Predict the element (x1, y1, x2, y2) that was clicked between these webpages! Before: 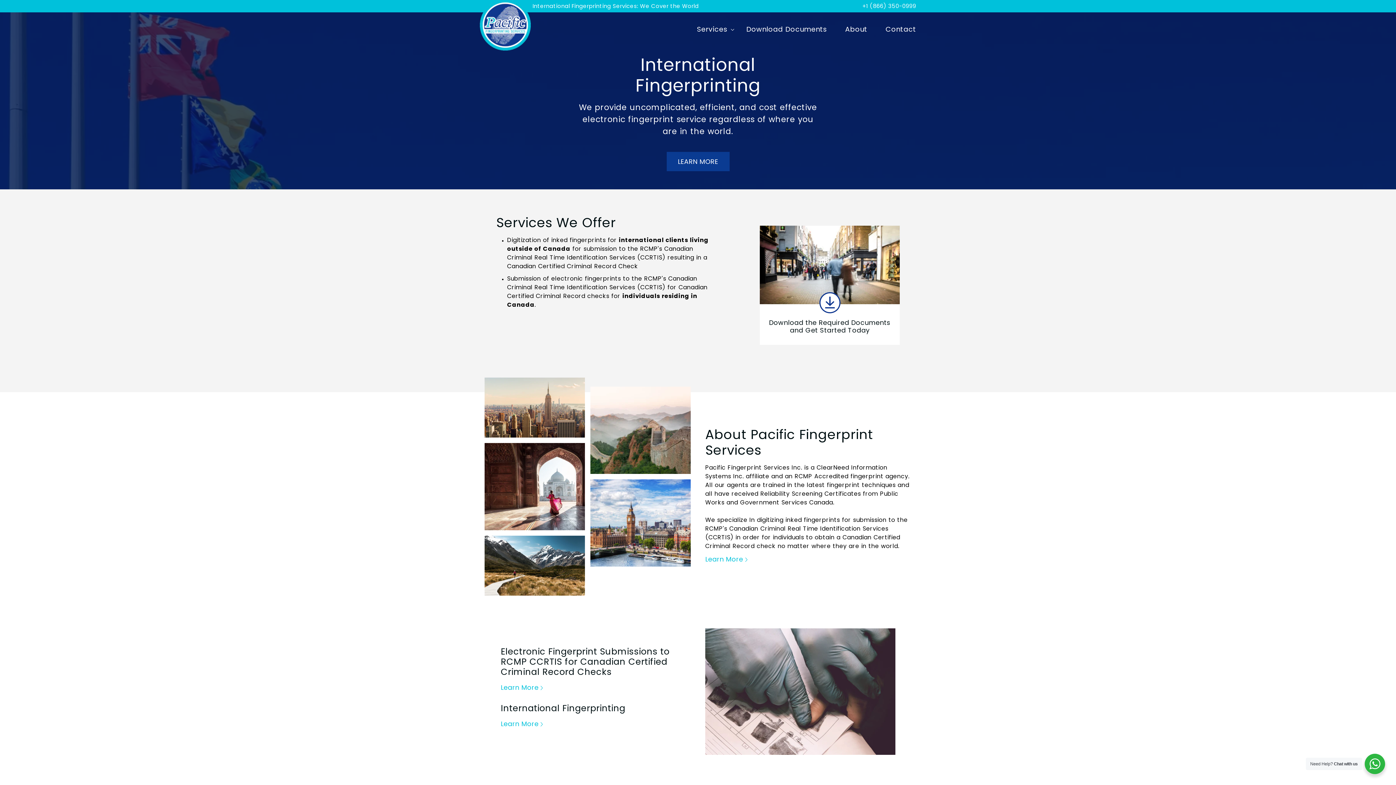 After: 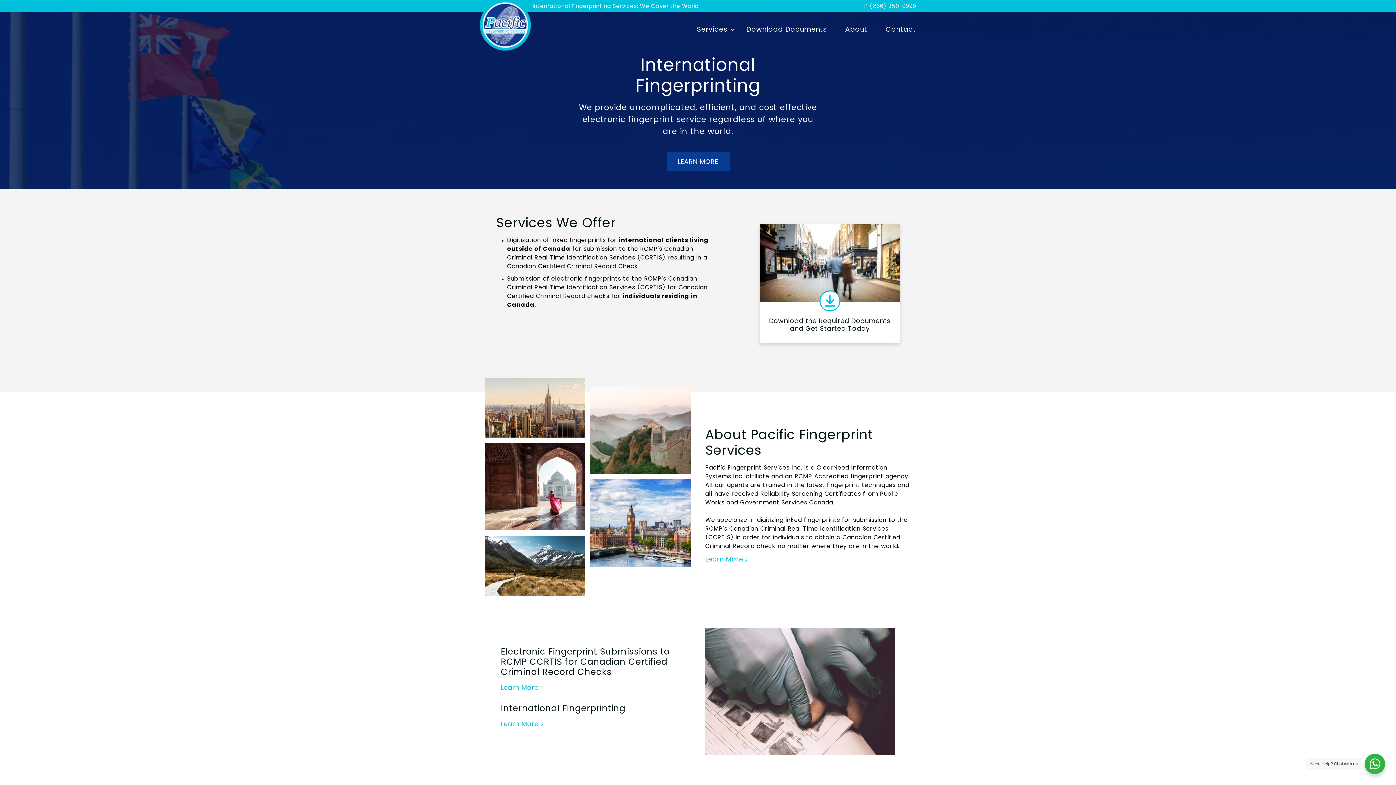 Action: label: Download the Required Documents and Get Started Today bbox: (760, 225, 900, 345)